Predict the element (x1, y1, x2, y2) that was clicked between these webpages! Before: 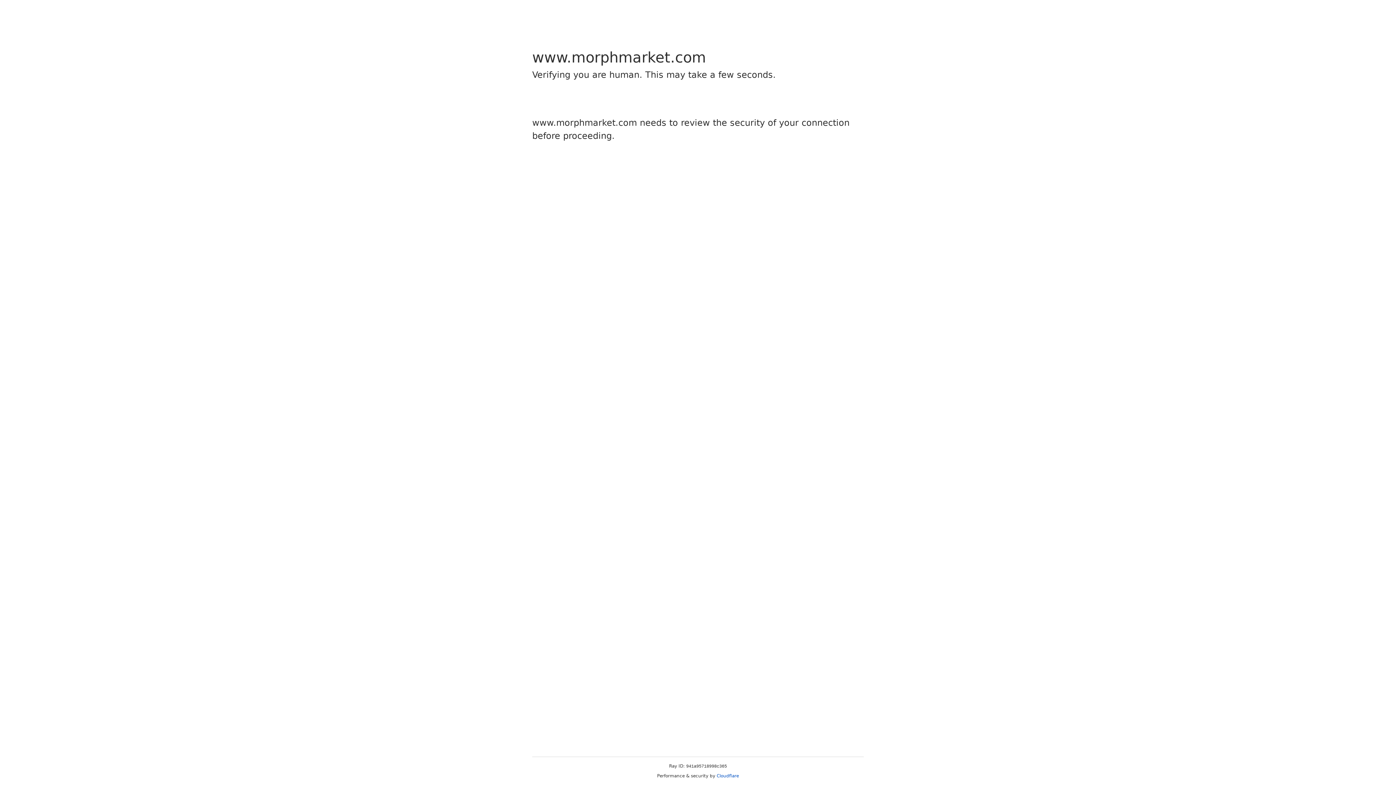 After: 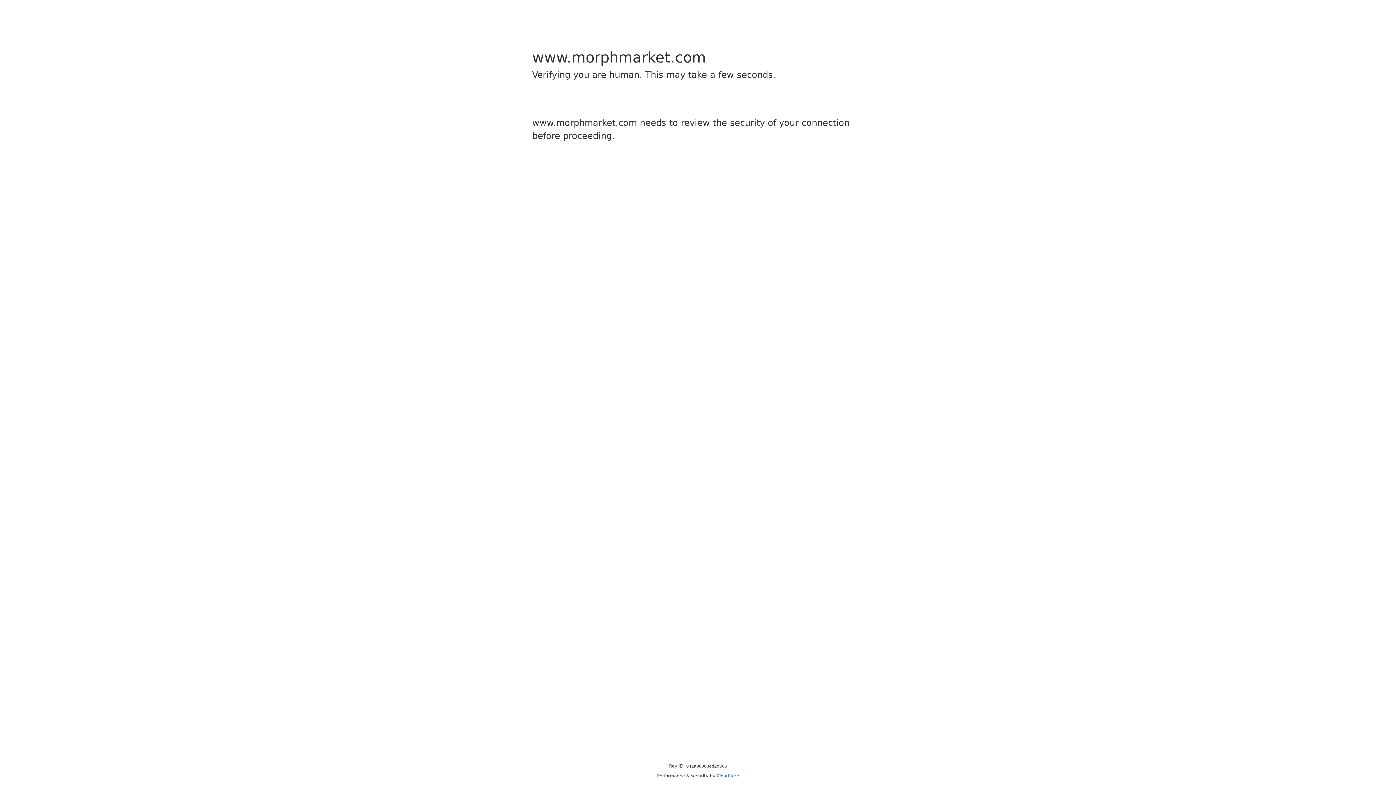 Action: bbox: (716, 773, 739, 778) label: Cloudflare